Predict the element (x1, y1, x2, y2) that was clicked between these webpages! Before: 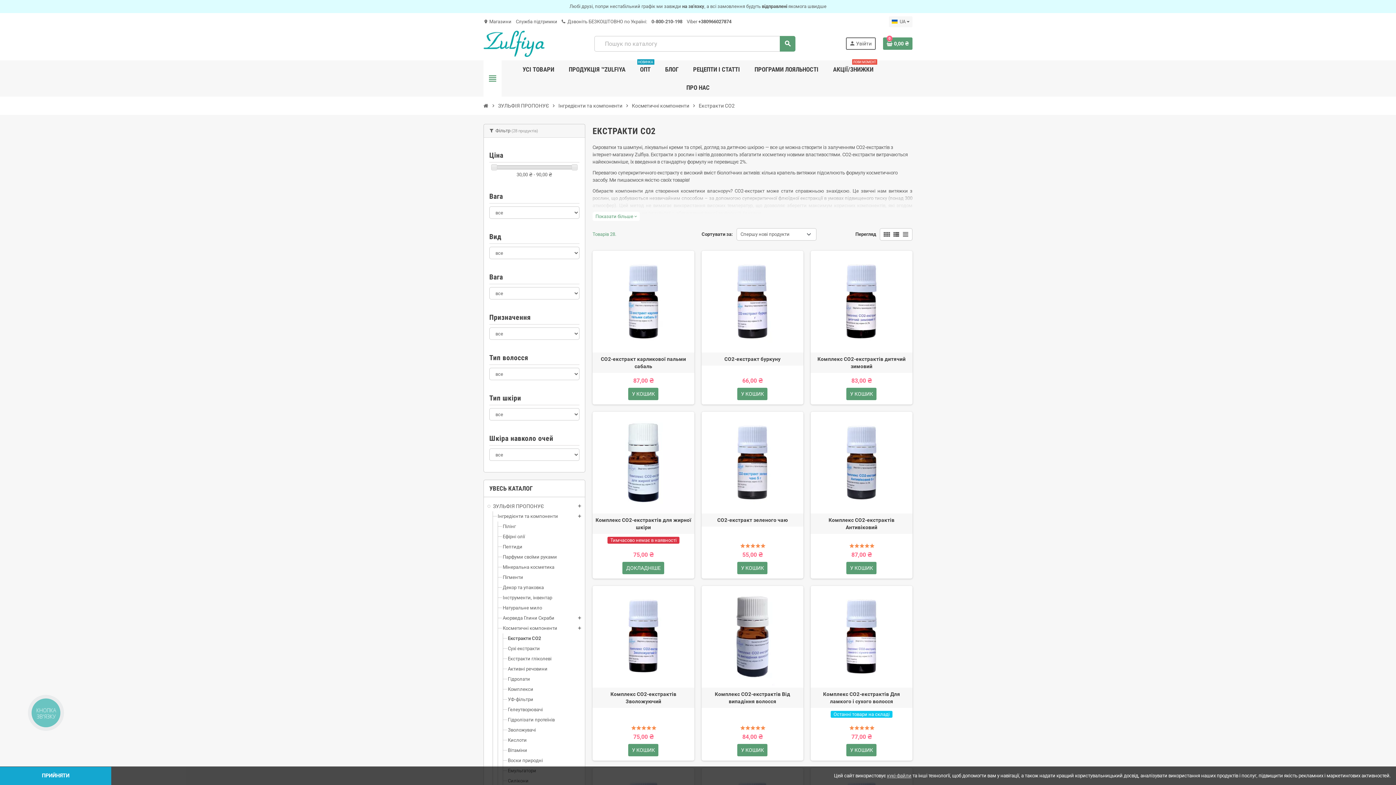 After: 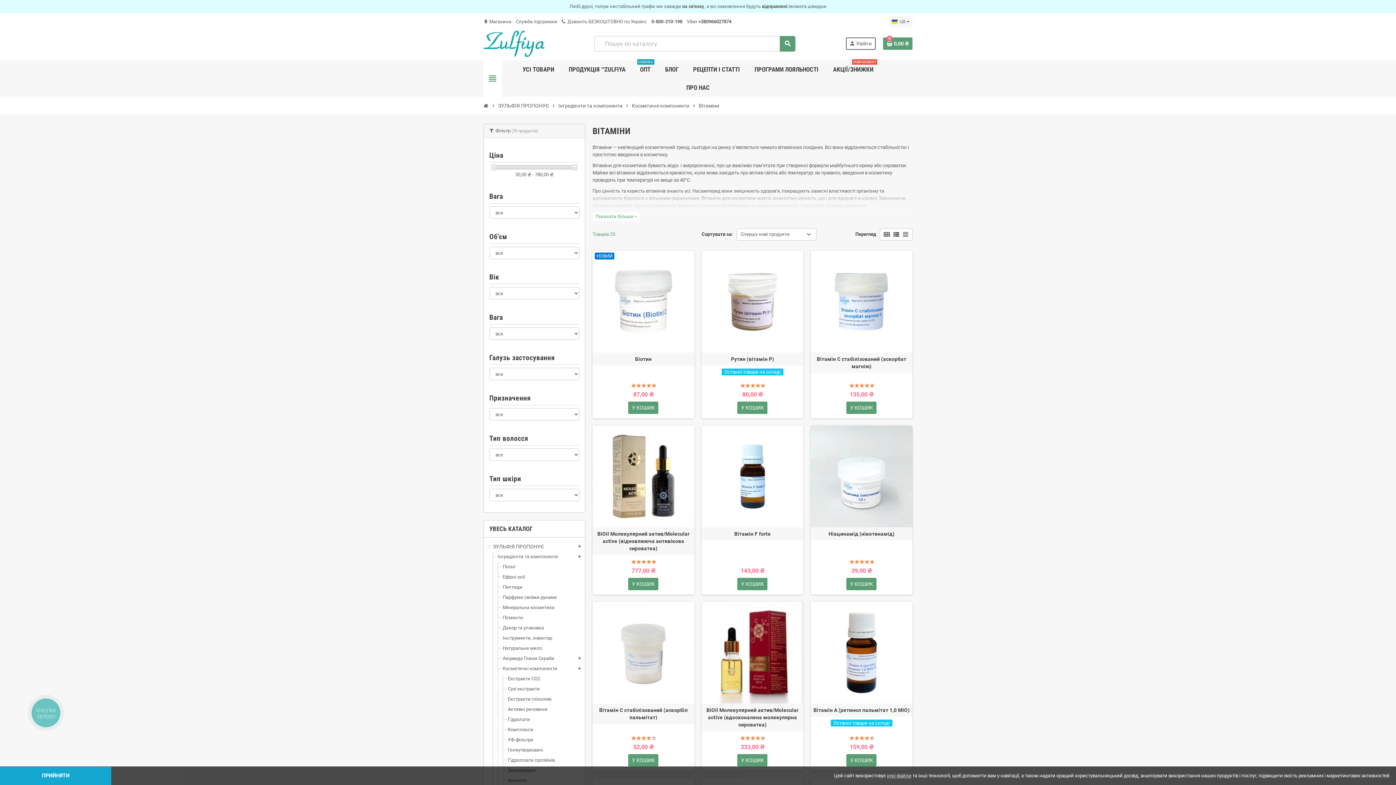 Action: bbox: (508, 748, 527, 753) label: Вітаміни